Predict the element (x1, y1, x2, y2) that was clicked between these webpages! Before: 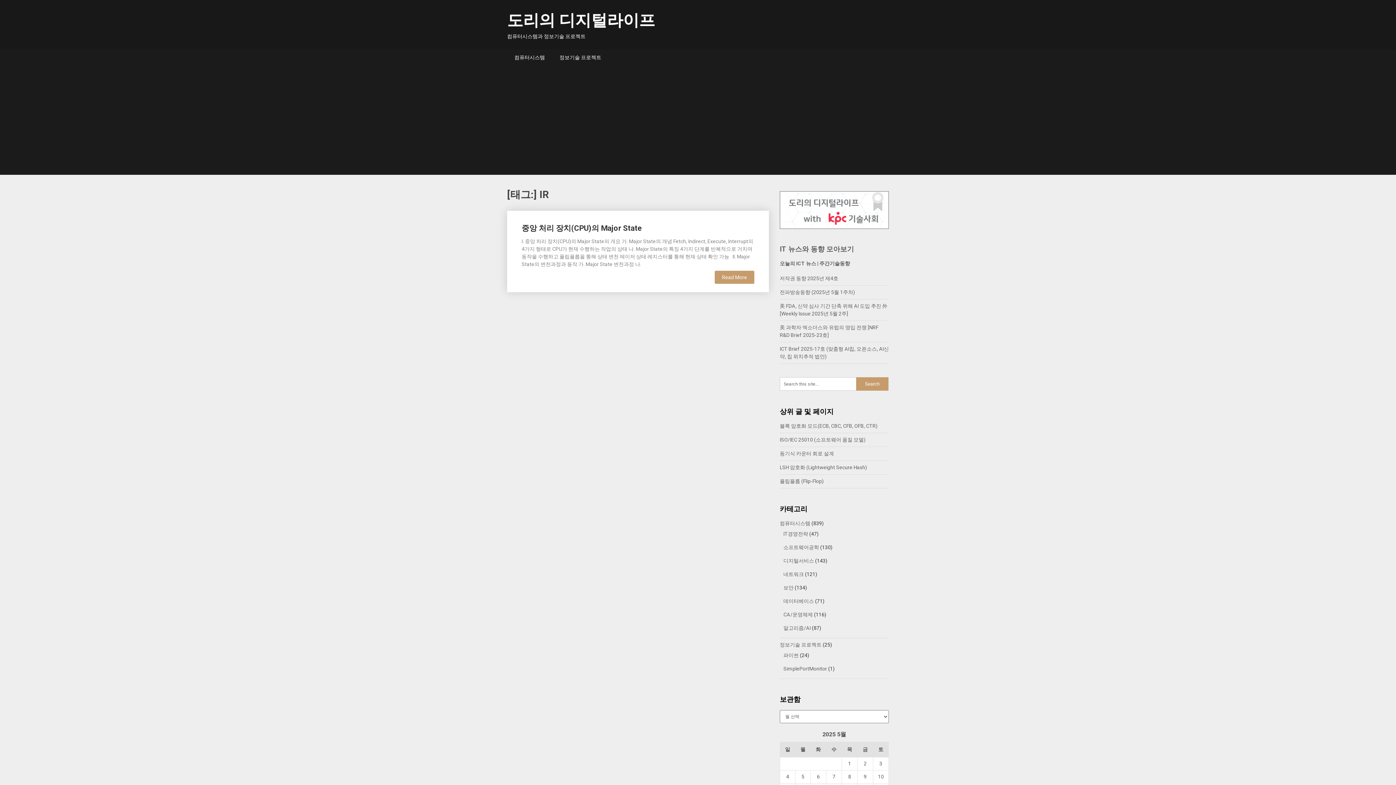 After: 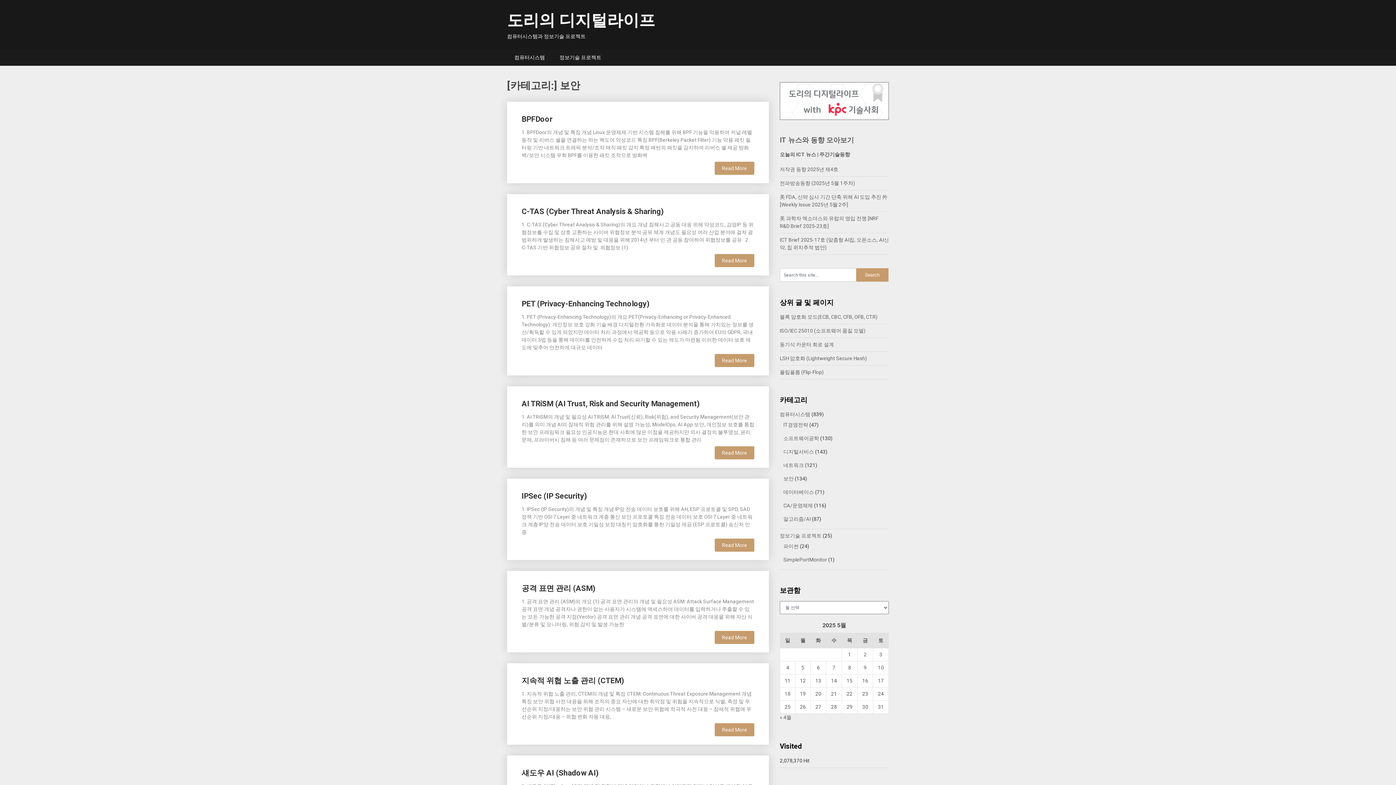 Action: bbox: (783, 585, 793, 590) label: 보안